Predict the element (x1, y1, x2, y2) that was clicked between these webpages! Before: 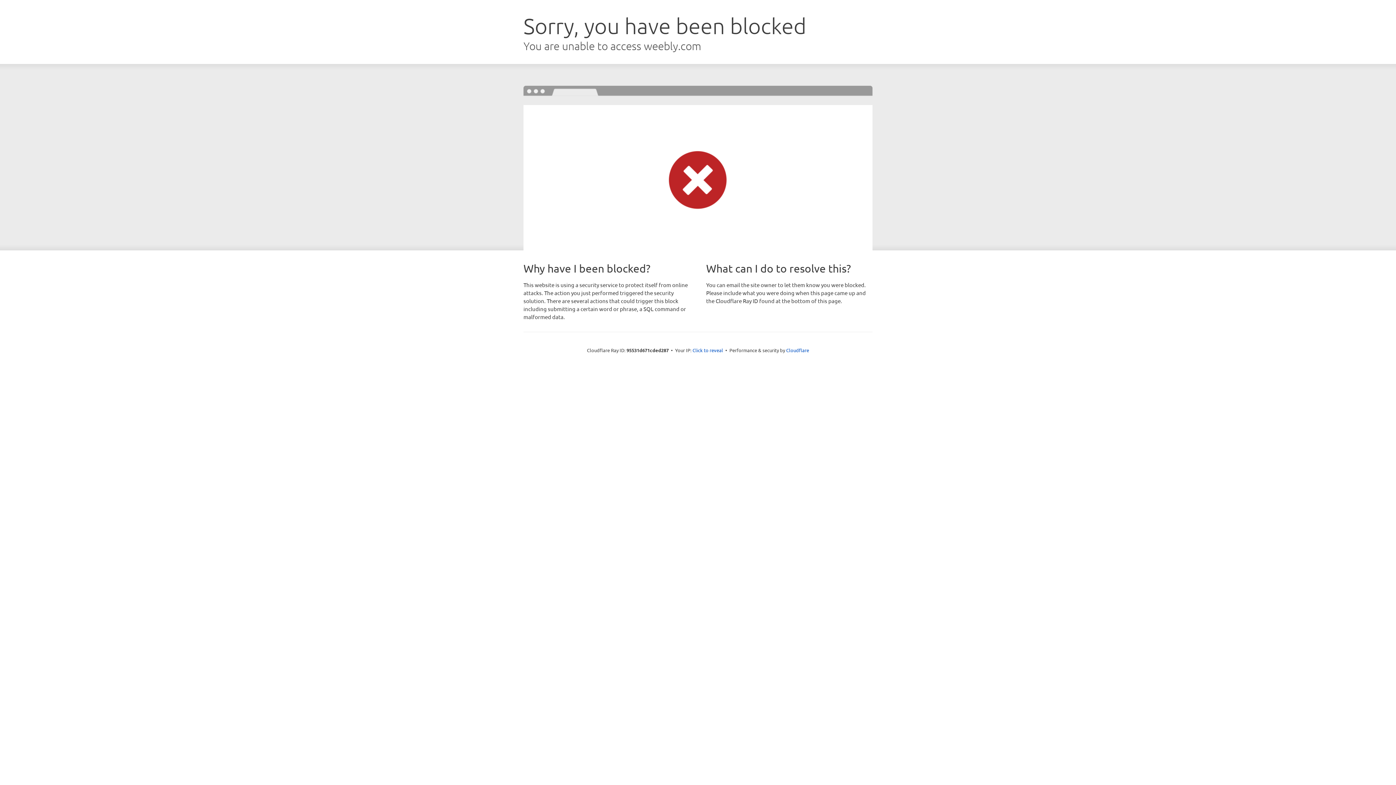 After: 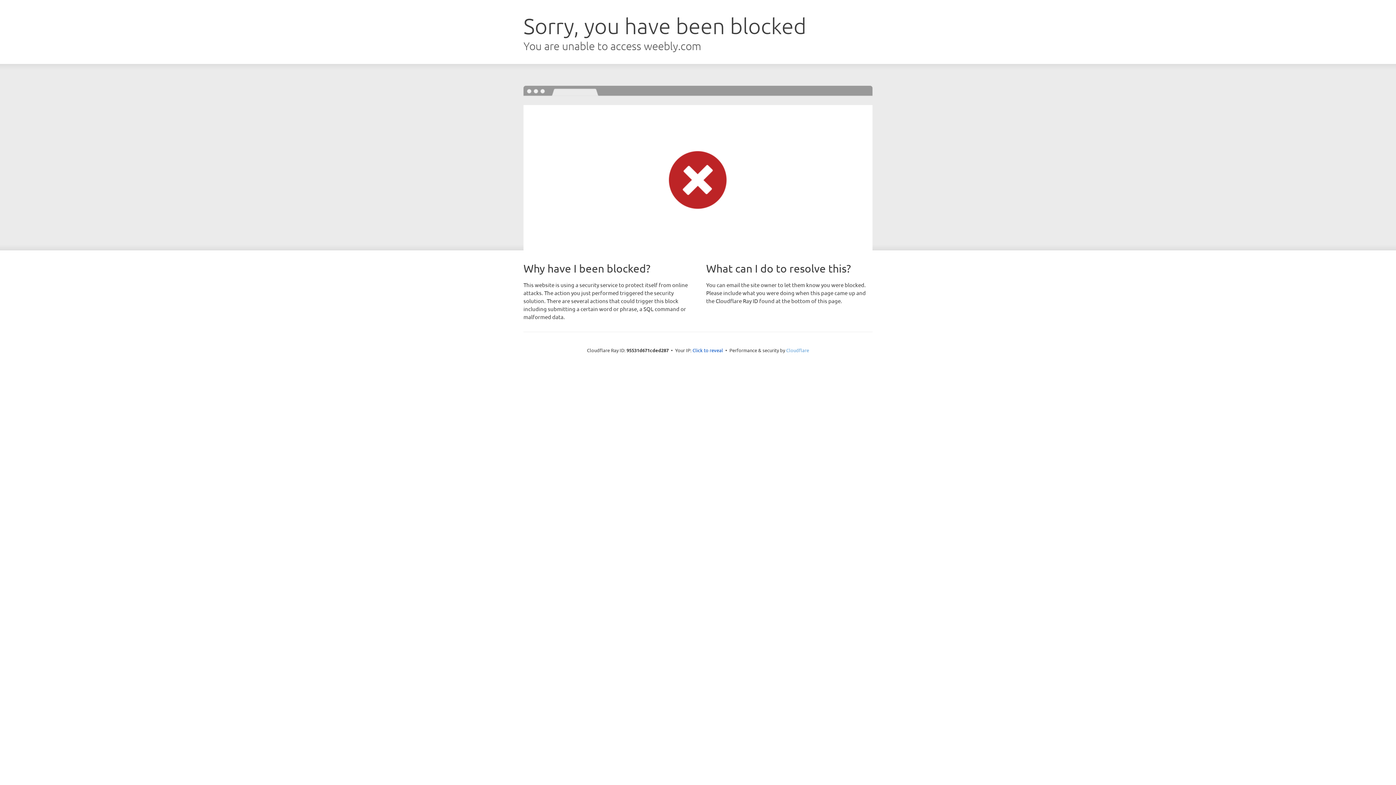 Action: label: Cloudflare bbox: (786, 347, 809, 353)